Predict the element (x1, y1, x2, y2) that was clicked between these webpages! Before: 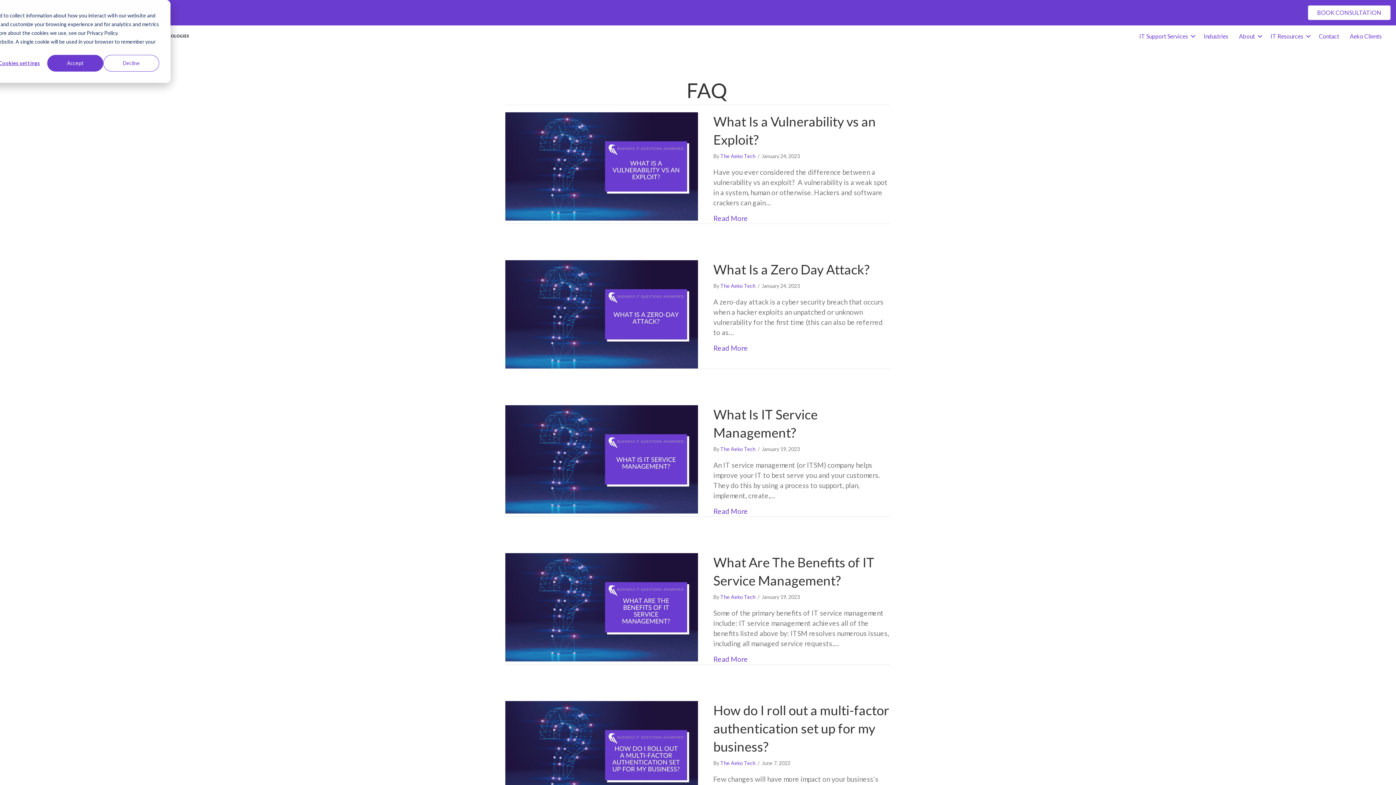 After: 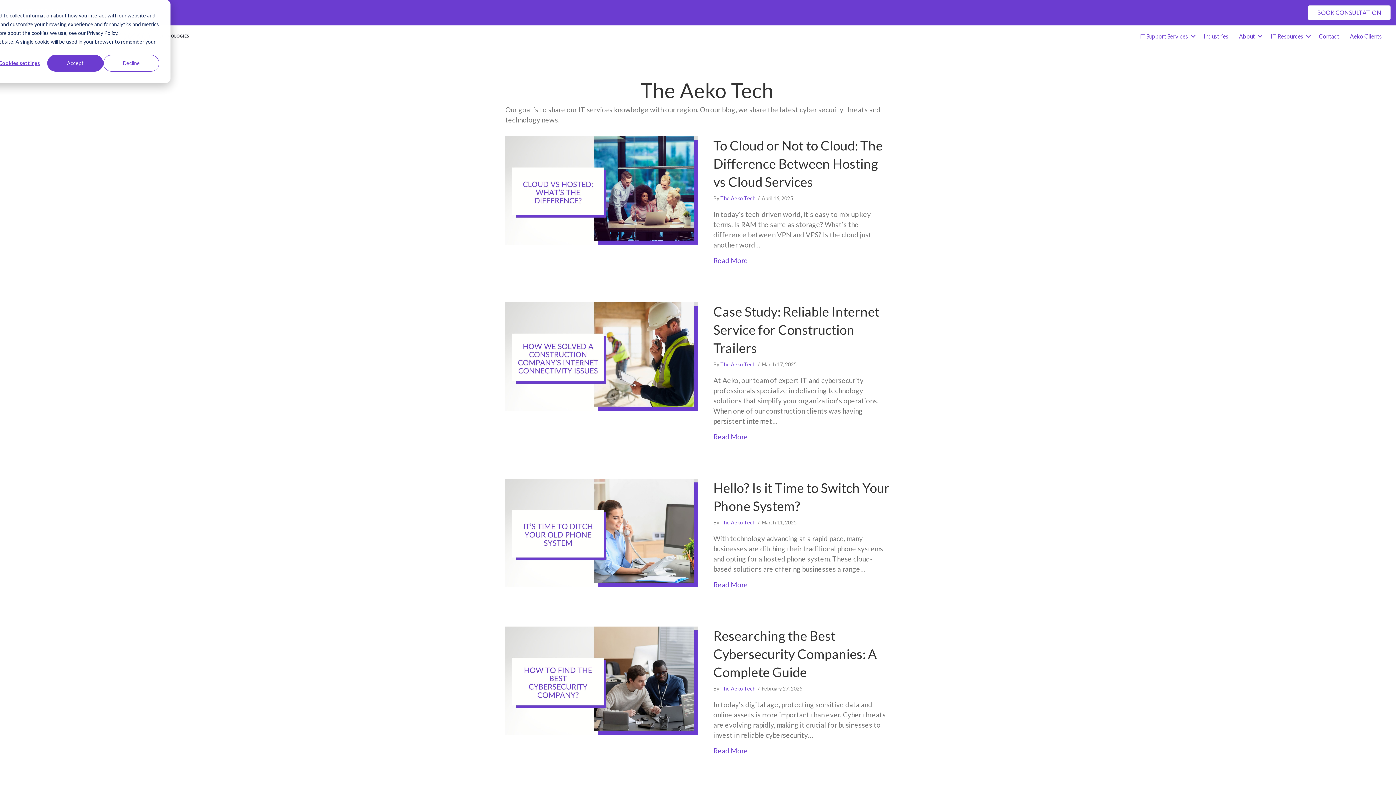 Action: label: The Aeko Tech bbox: (720, 446, 755, 452)